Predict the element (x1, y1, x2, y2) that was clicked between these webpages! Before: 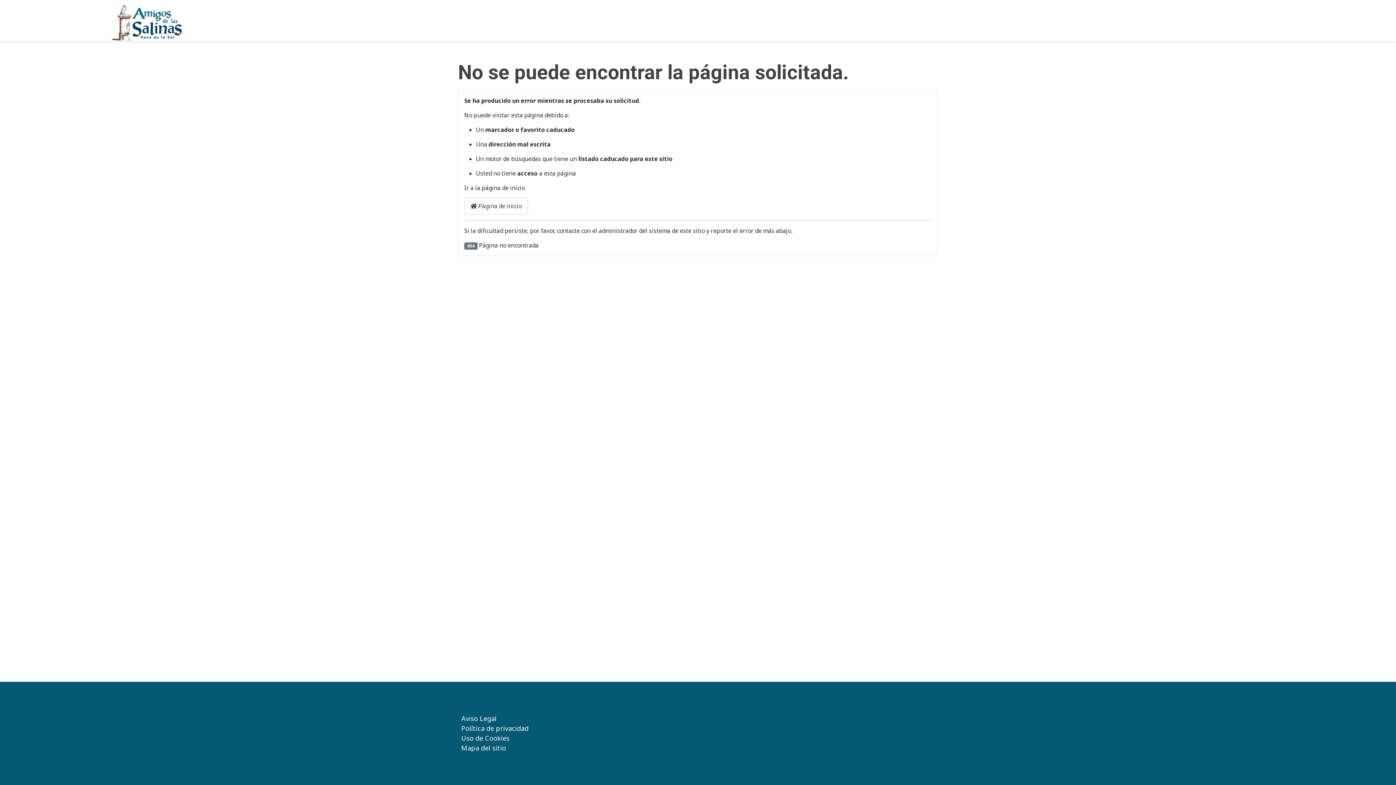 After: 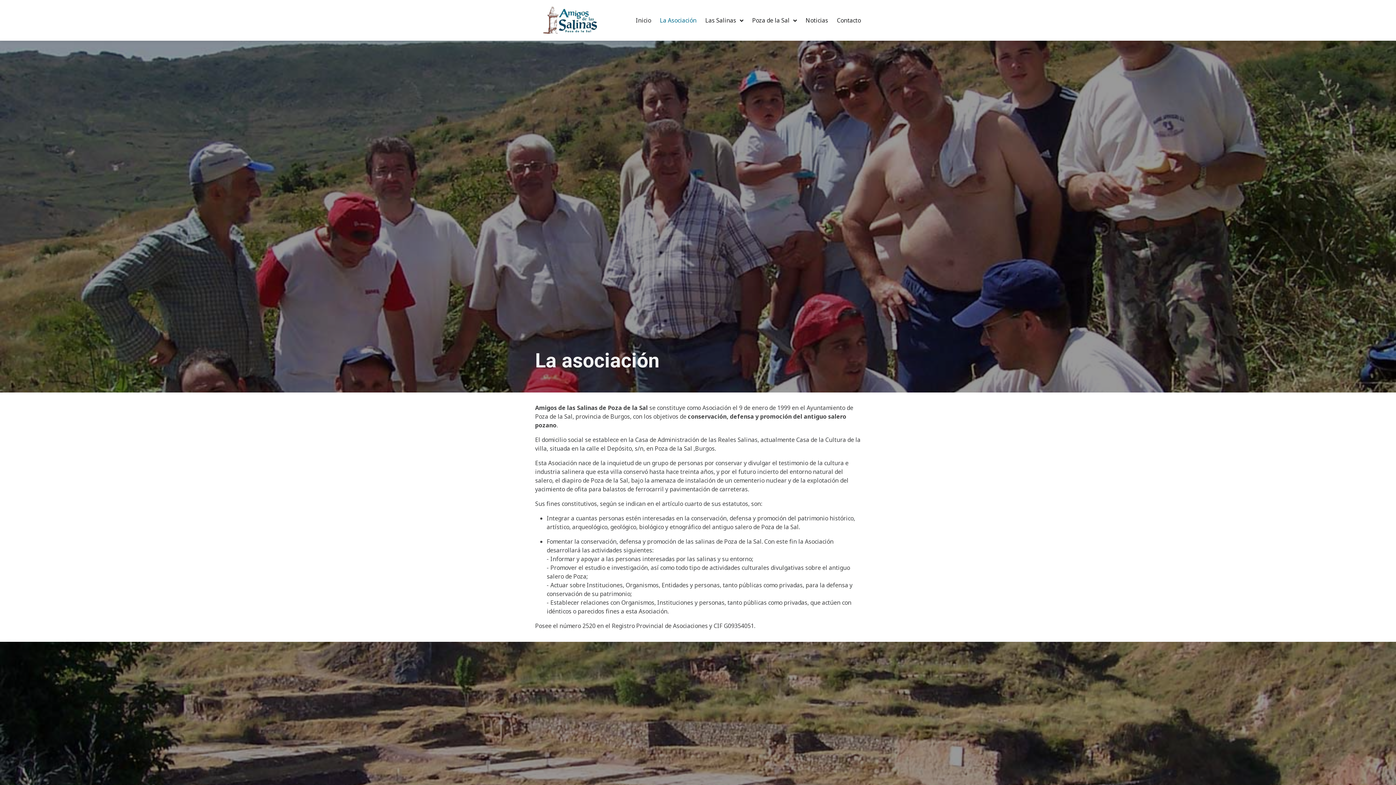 Action: bbox: (810, -2, 846, 5) label: La Asociación